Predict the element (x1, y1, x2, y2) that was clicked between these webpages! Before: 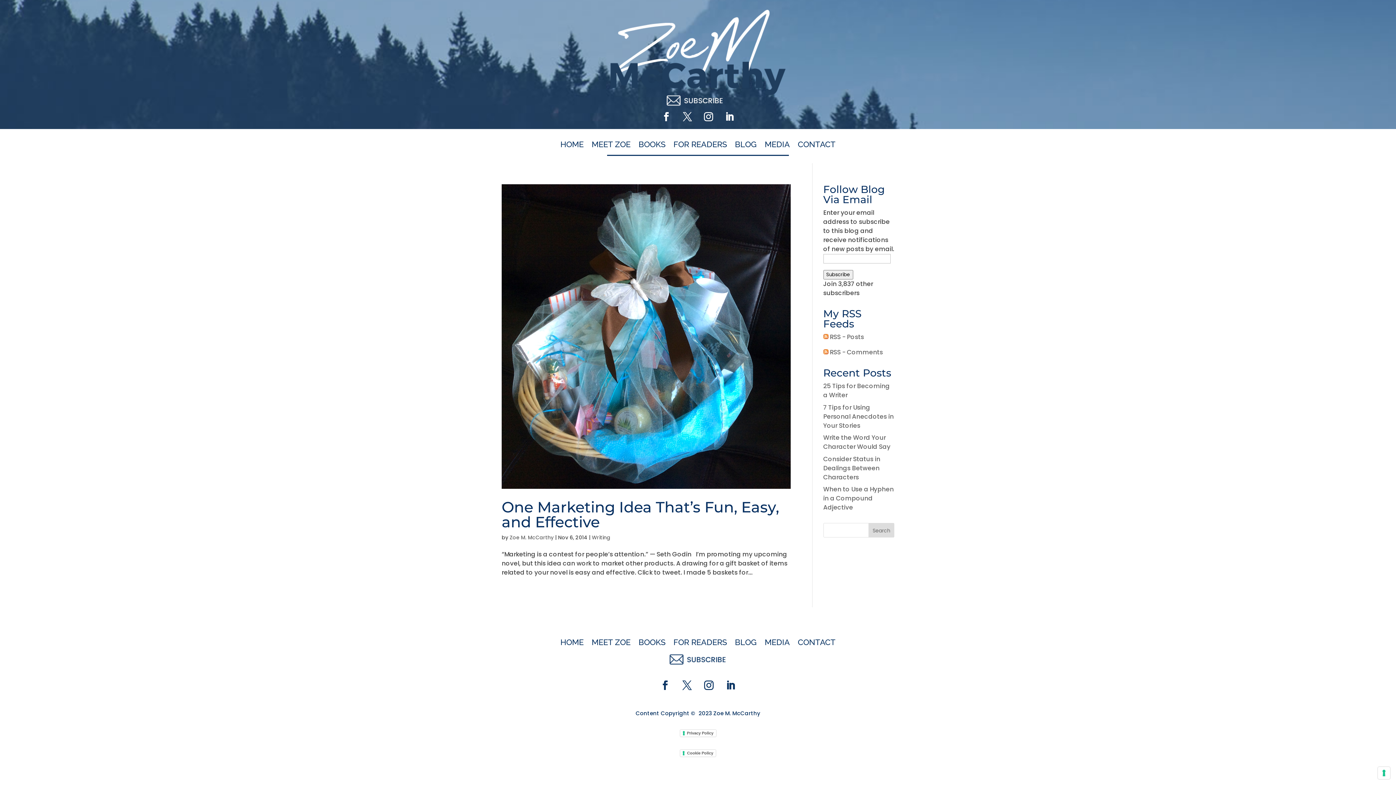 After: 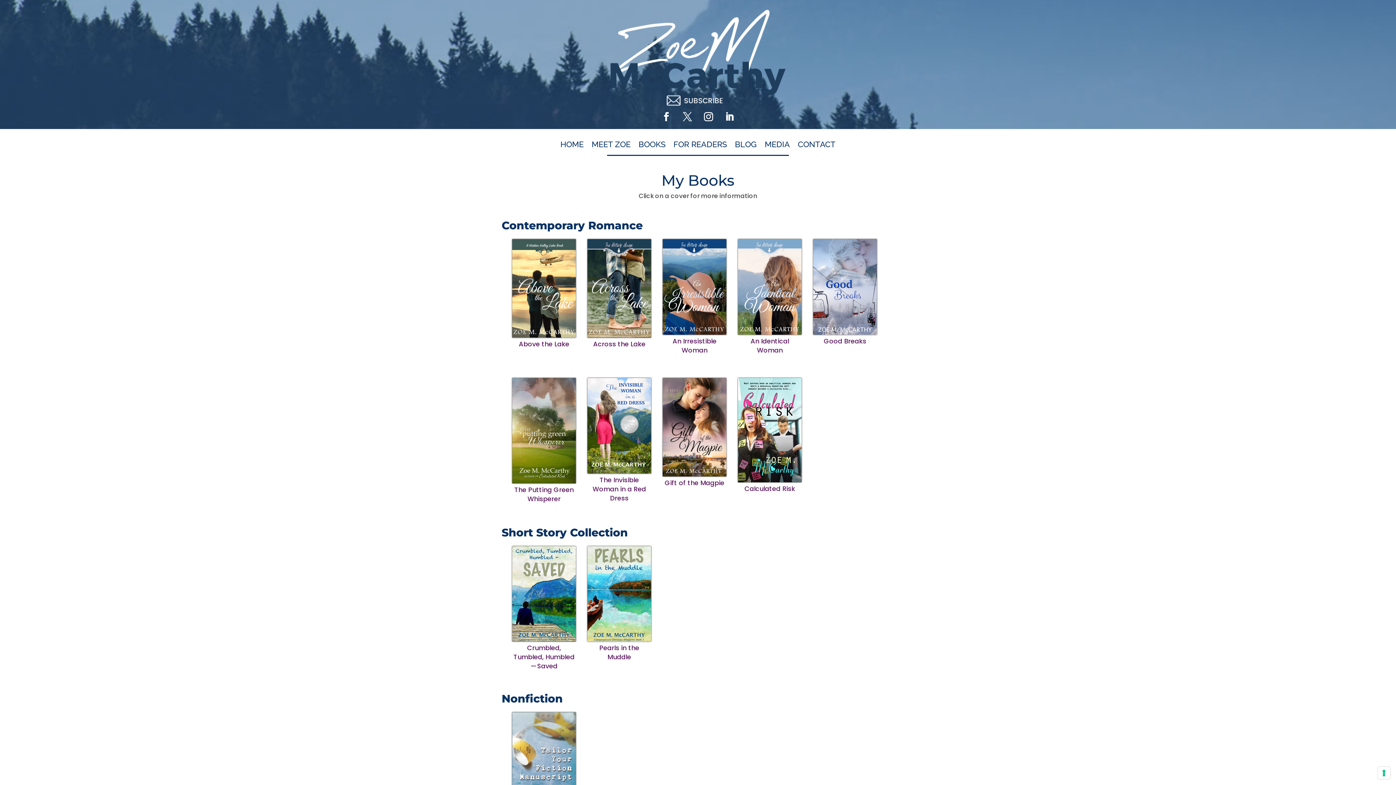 Action: label: BOOKS bbox: (638, 141, 665, 149)